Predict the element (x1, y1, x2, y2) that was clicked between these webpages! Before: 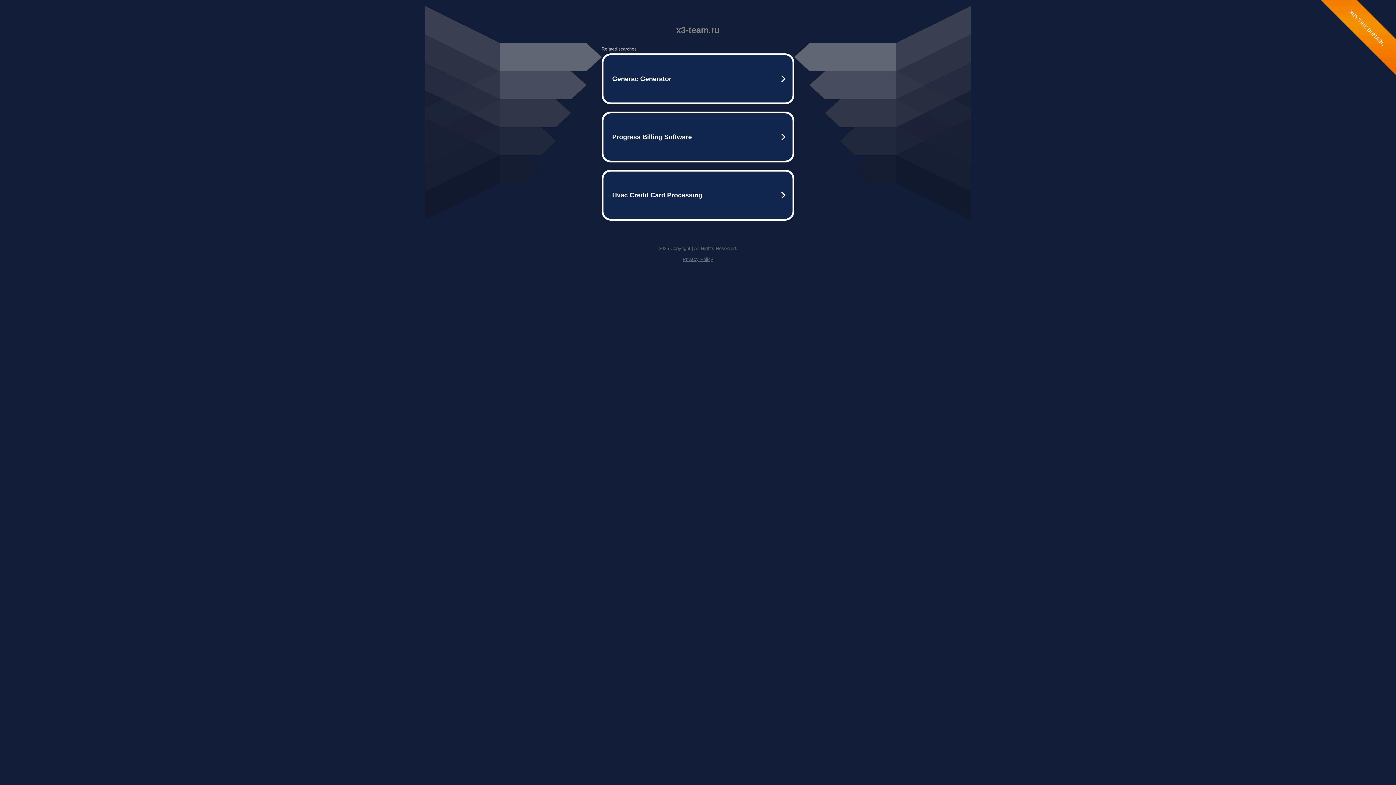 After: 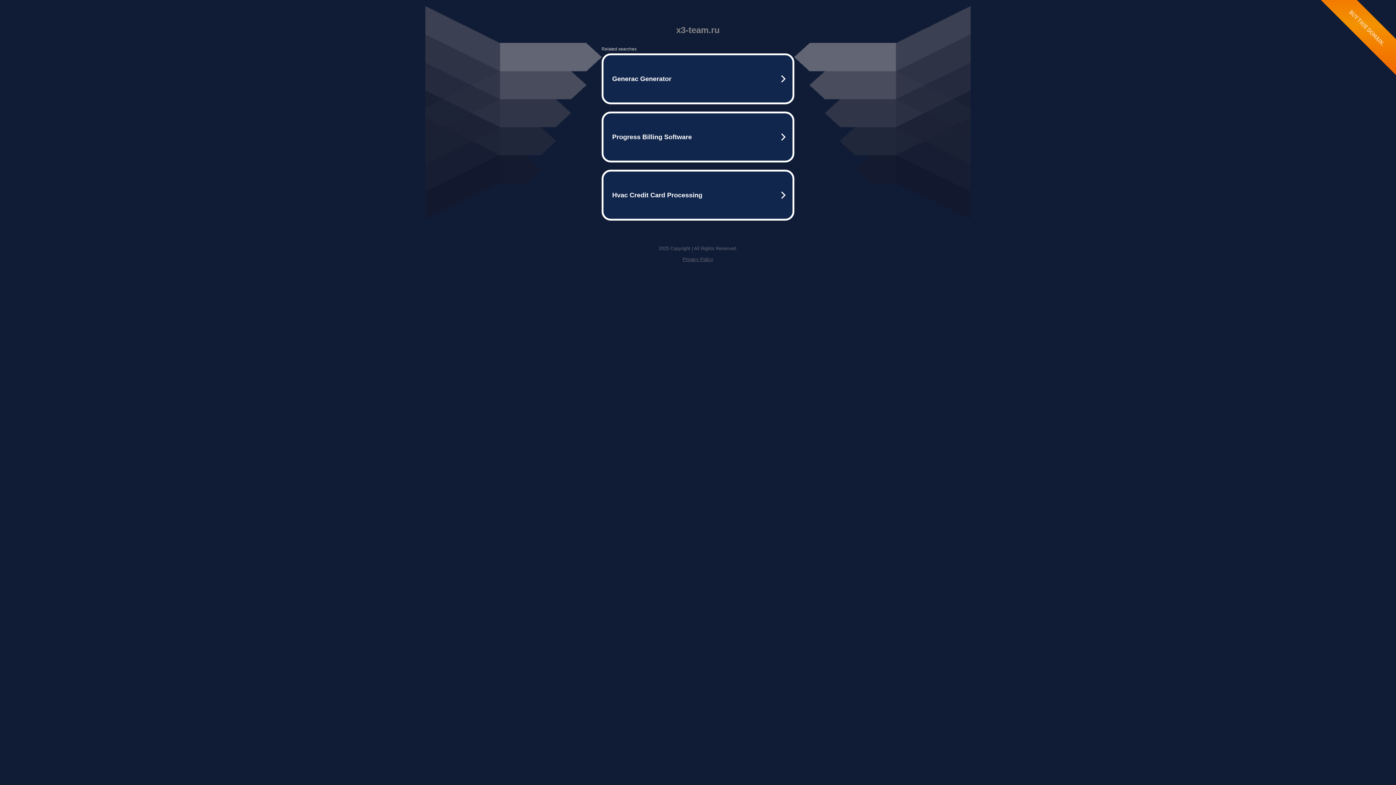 Action: label: Privacy Policy bbox: (682, 256, 713, 262)